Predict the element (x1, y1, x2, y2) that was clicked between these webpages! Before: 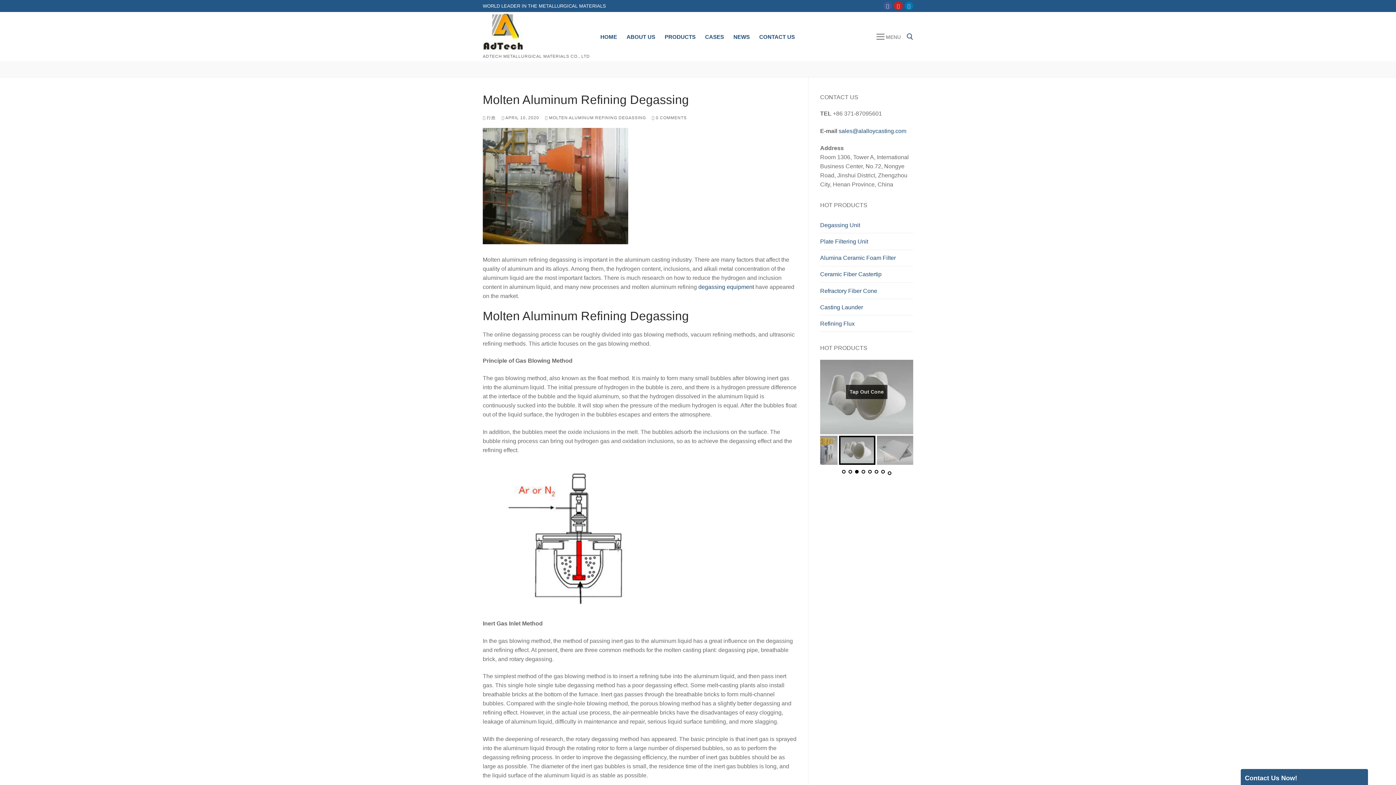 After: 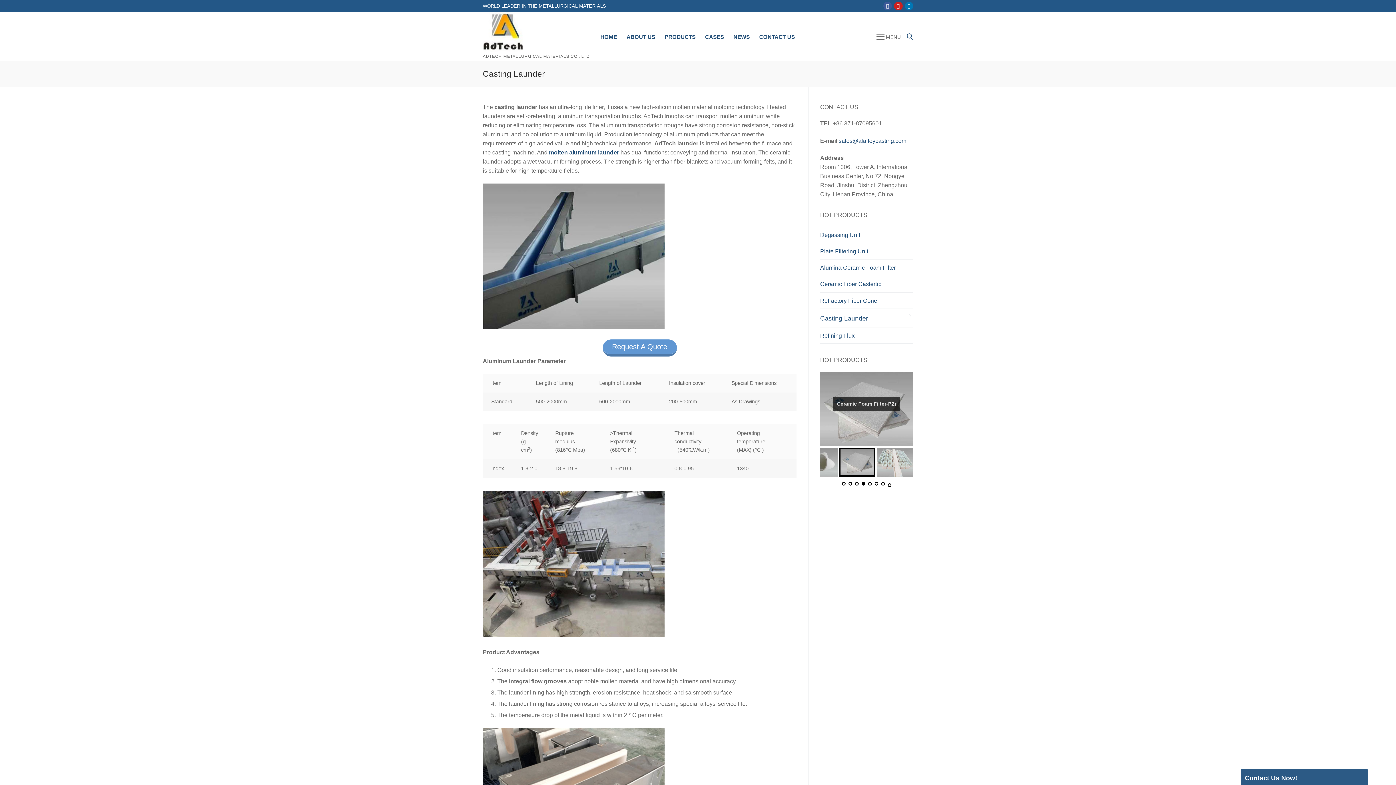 Action: label: Casting Launder bbox: (820, 299, 913, 315)